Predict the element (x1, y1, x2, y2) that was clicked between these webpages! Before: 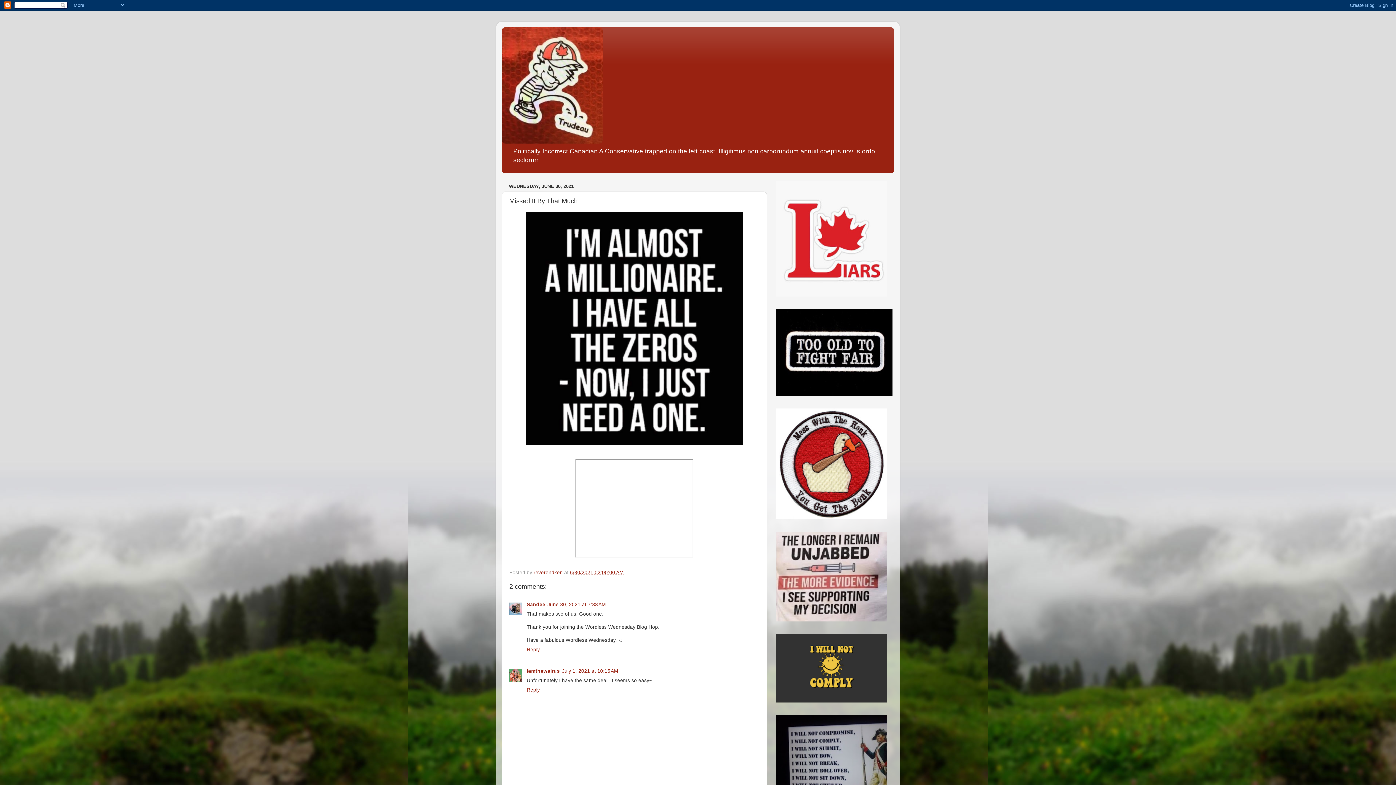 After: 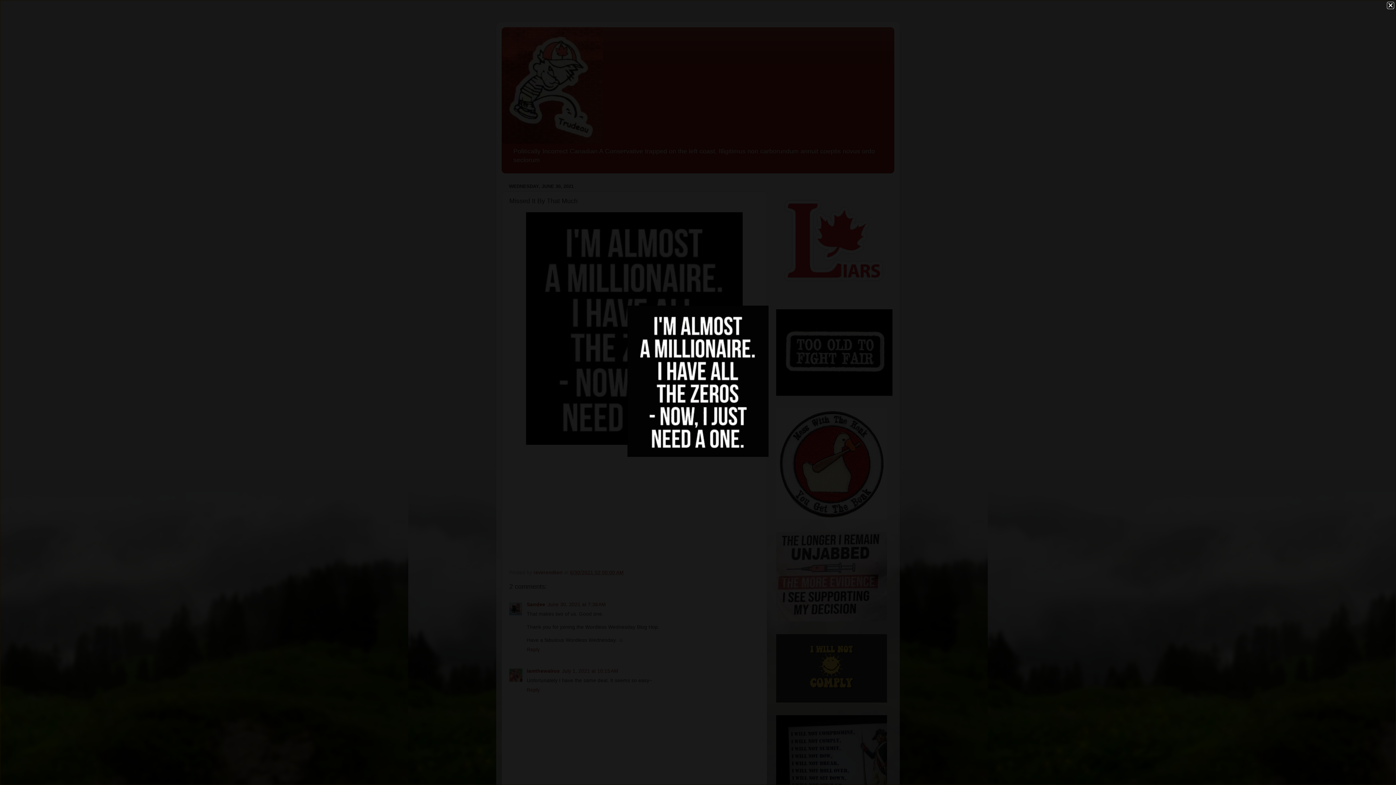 Action: bbox: (526, 440, 742, 446)